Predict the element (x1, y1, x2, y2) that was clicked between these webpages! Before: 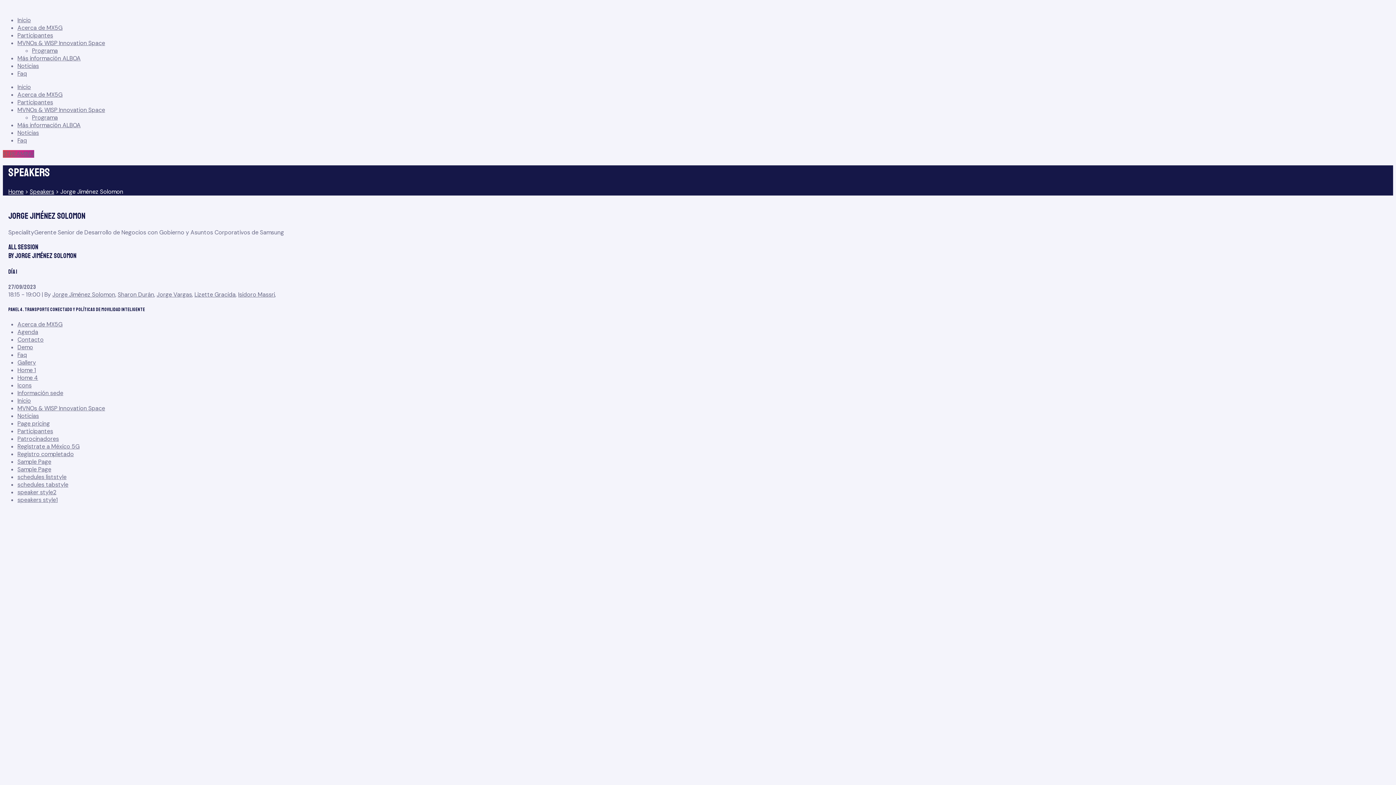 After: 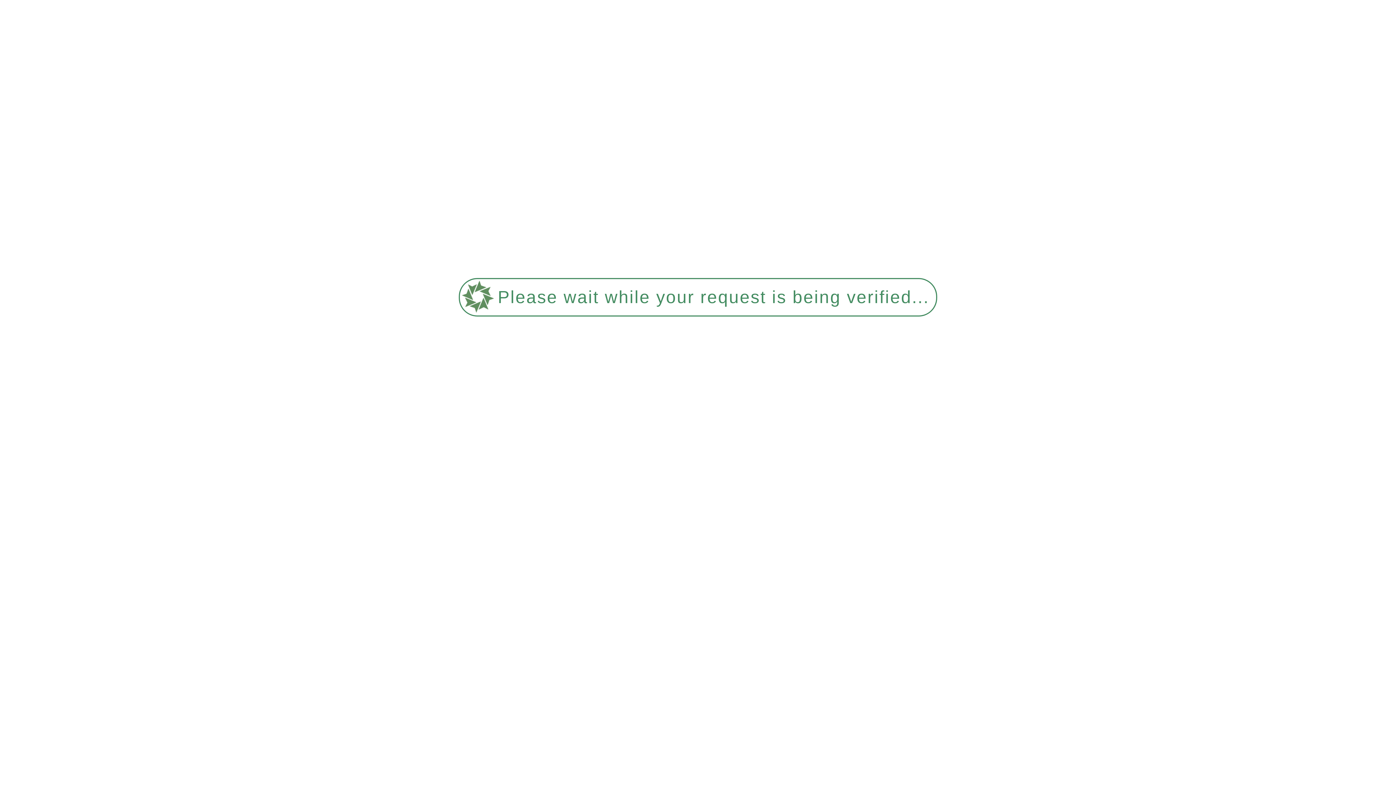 Action: label: Inicio bbox: (17, 397, 30, 404)